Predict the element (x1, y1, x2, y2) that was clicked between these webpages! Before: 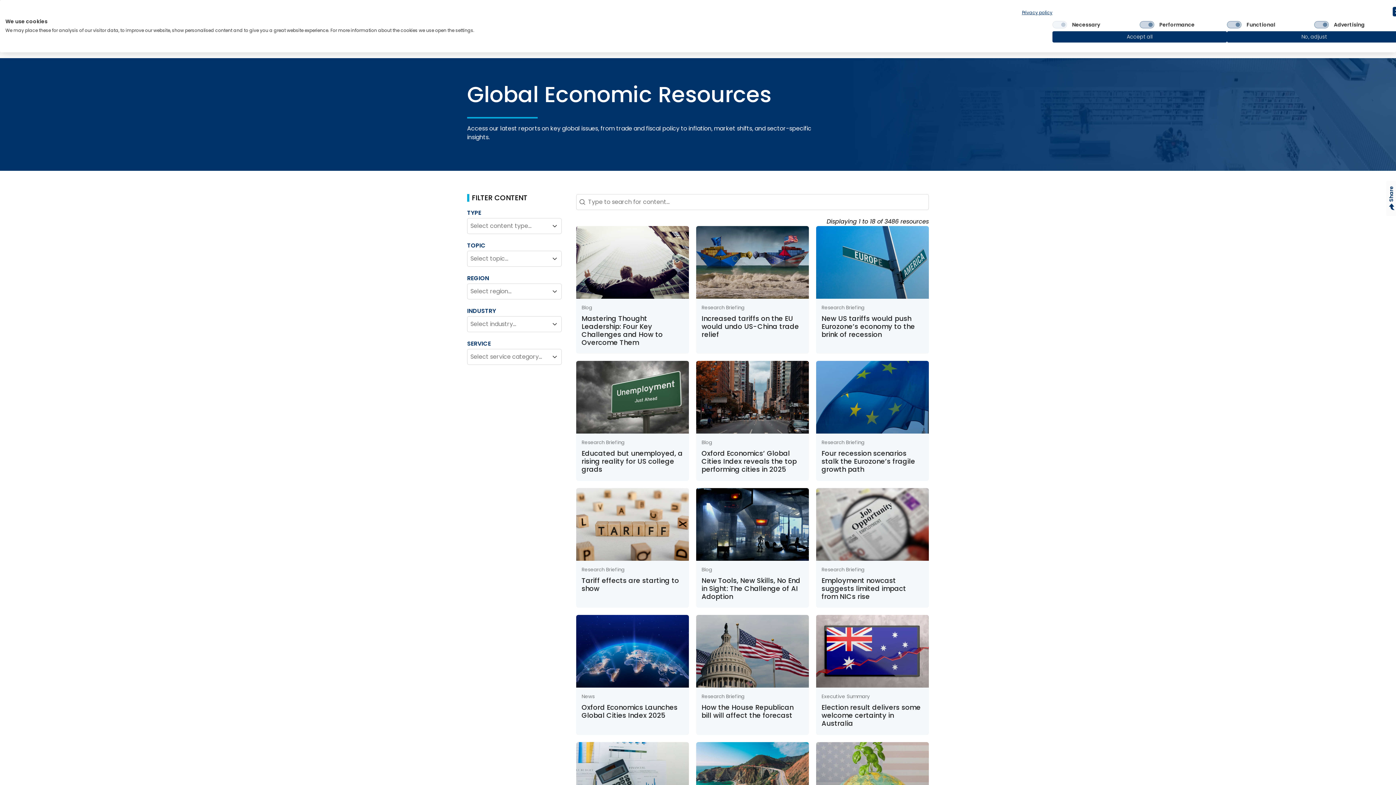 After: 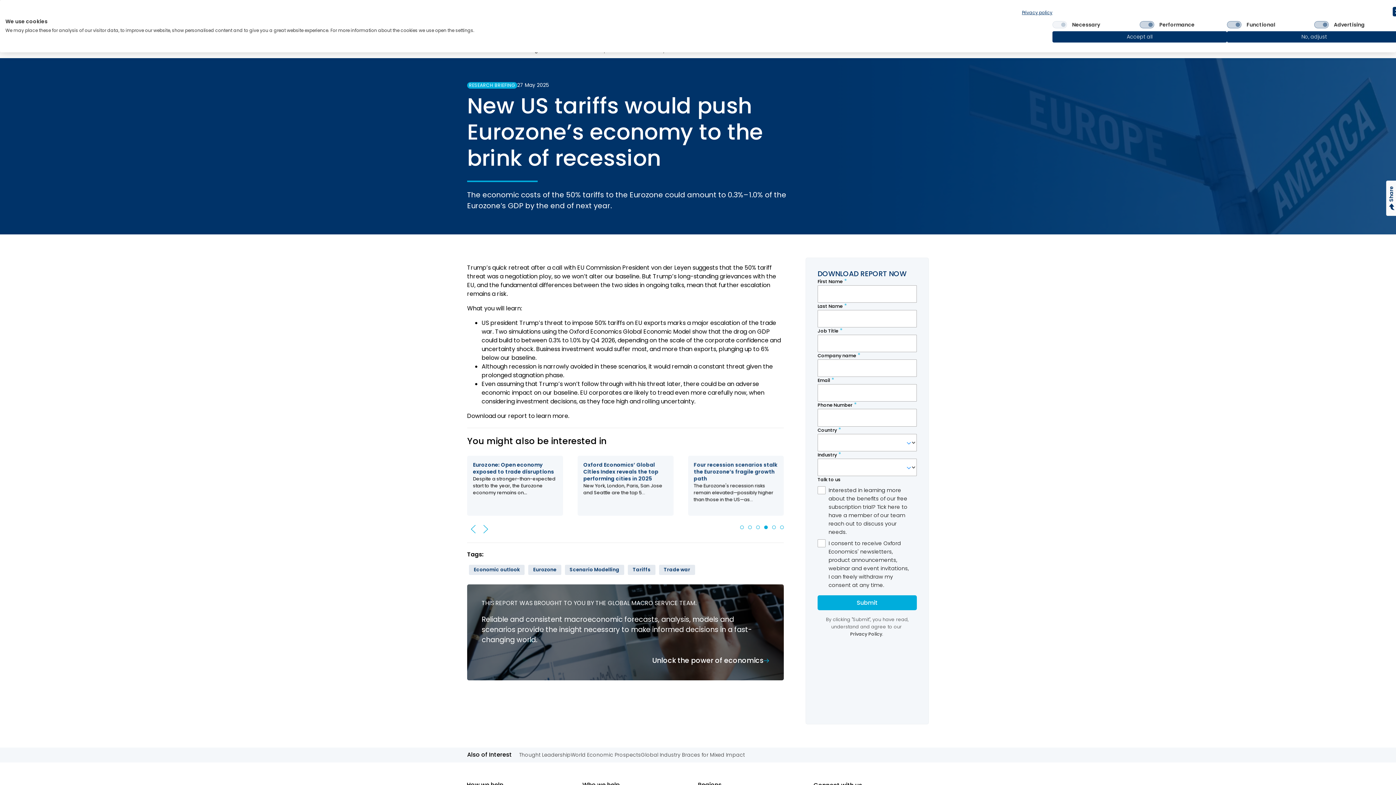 Action: bbox: (821, 313, 915, 339) label: New US tariffs would push Eurozone’s economy to the brink of recession